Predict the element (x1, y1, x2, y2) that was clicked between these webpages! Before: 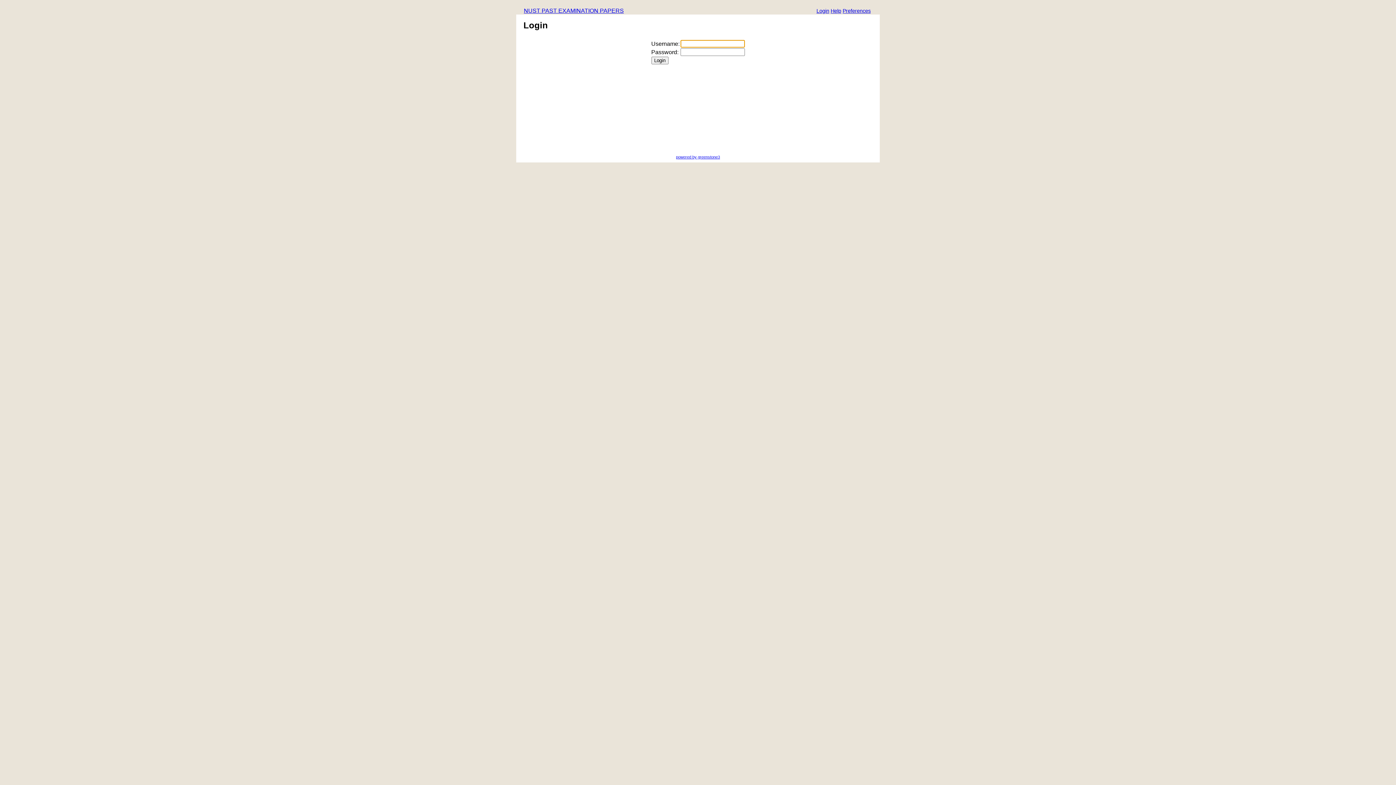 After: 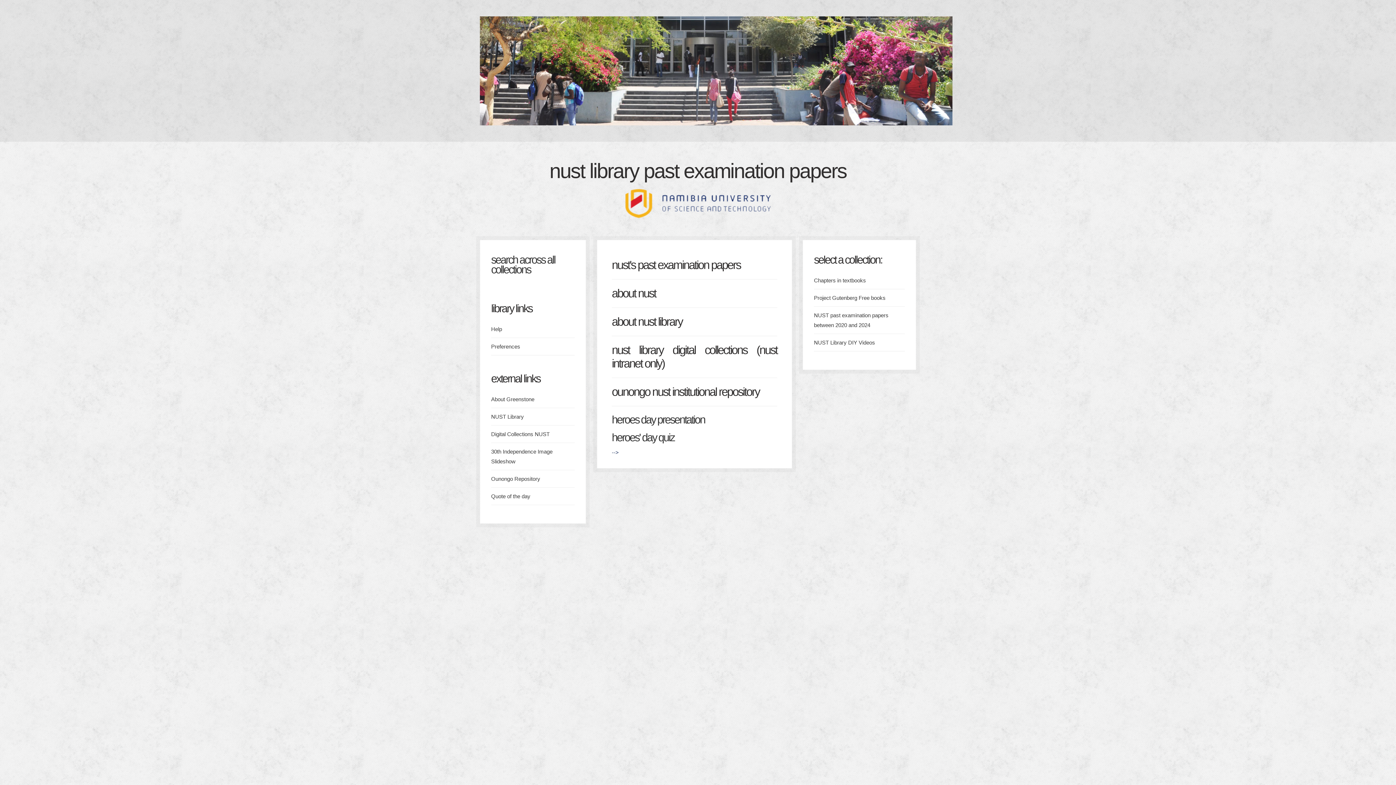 Action: label: NUST PAST EXAMINATION PAPERS bbox: (524, 7, 624, 13)